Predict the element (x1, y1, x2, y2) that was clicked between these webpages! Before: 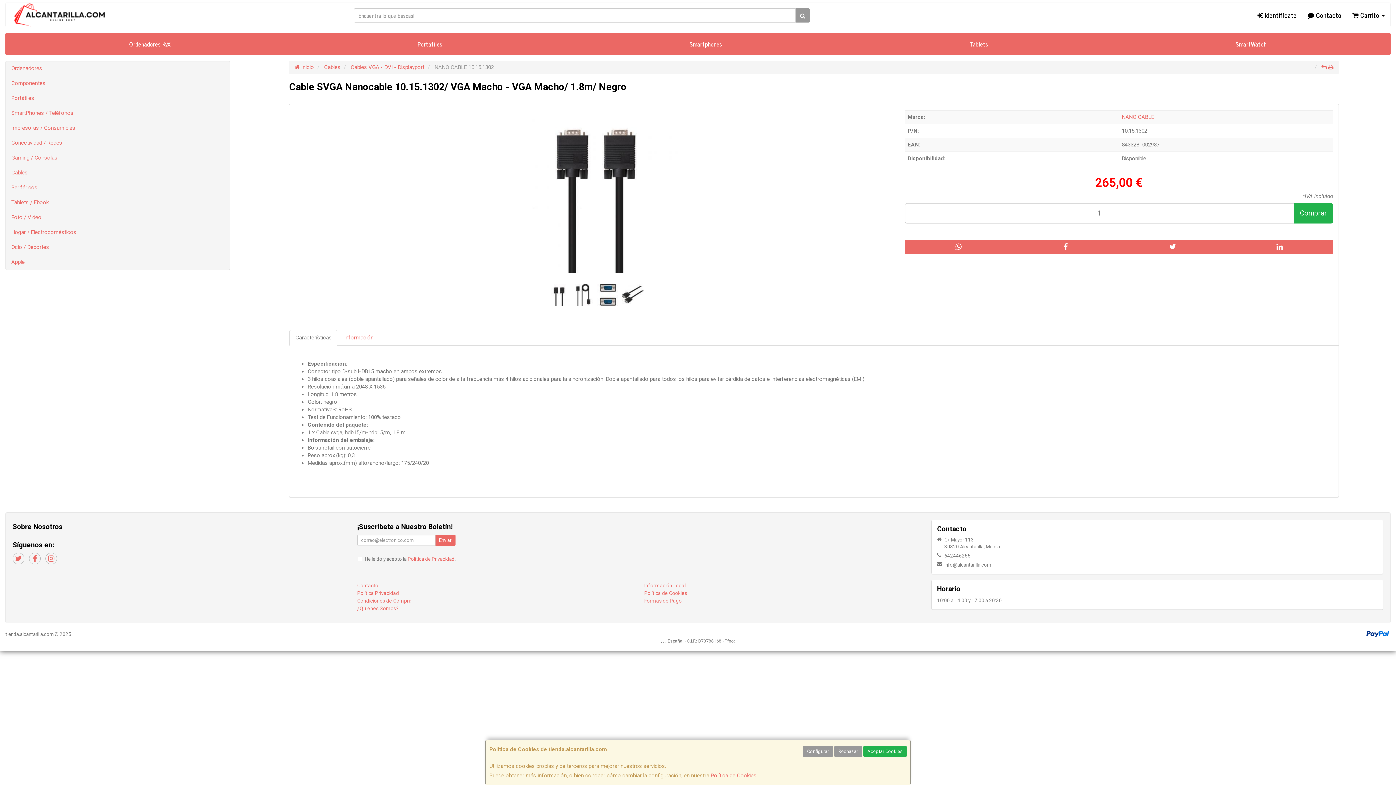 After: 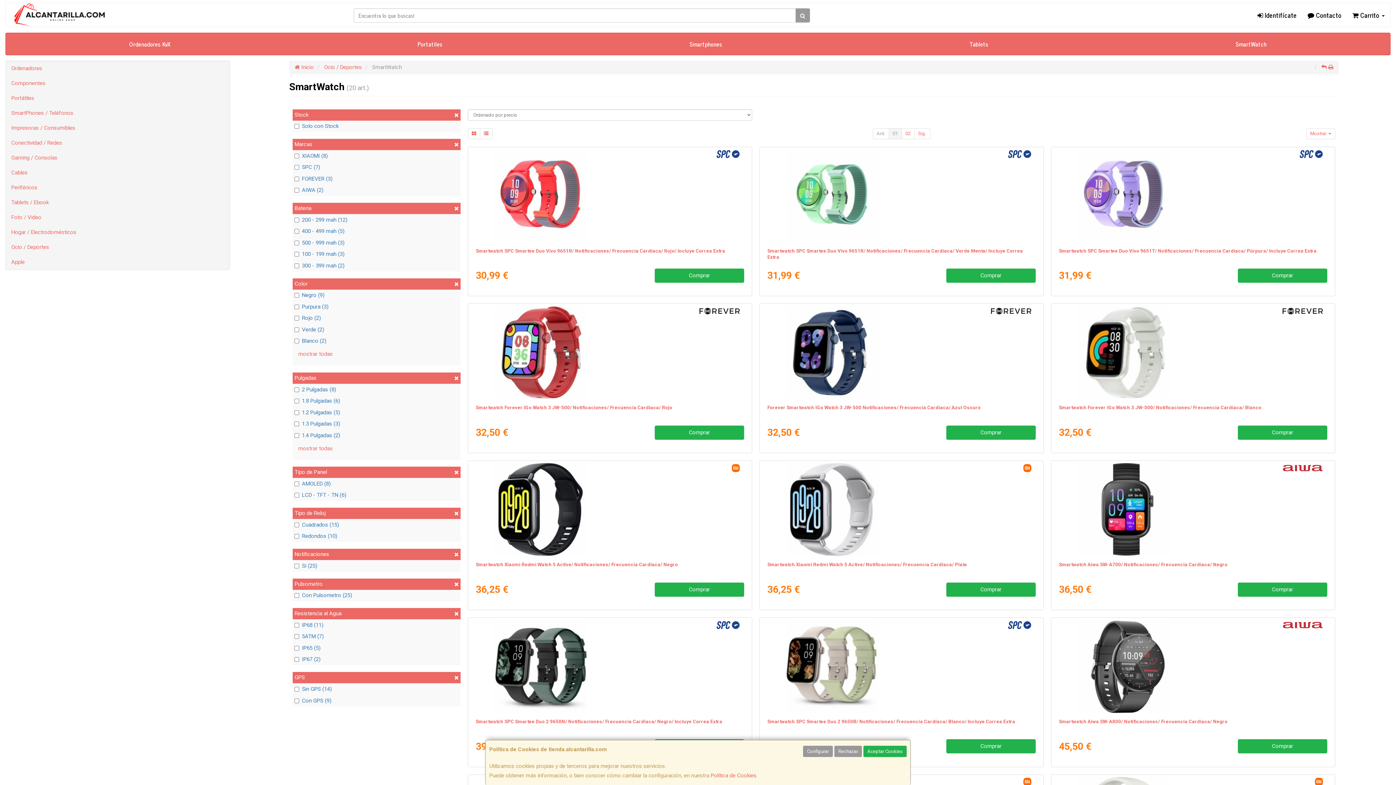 Action: bbox: (1112, 33, 1390, 54) label: SmartWatch